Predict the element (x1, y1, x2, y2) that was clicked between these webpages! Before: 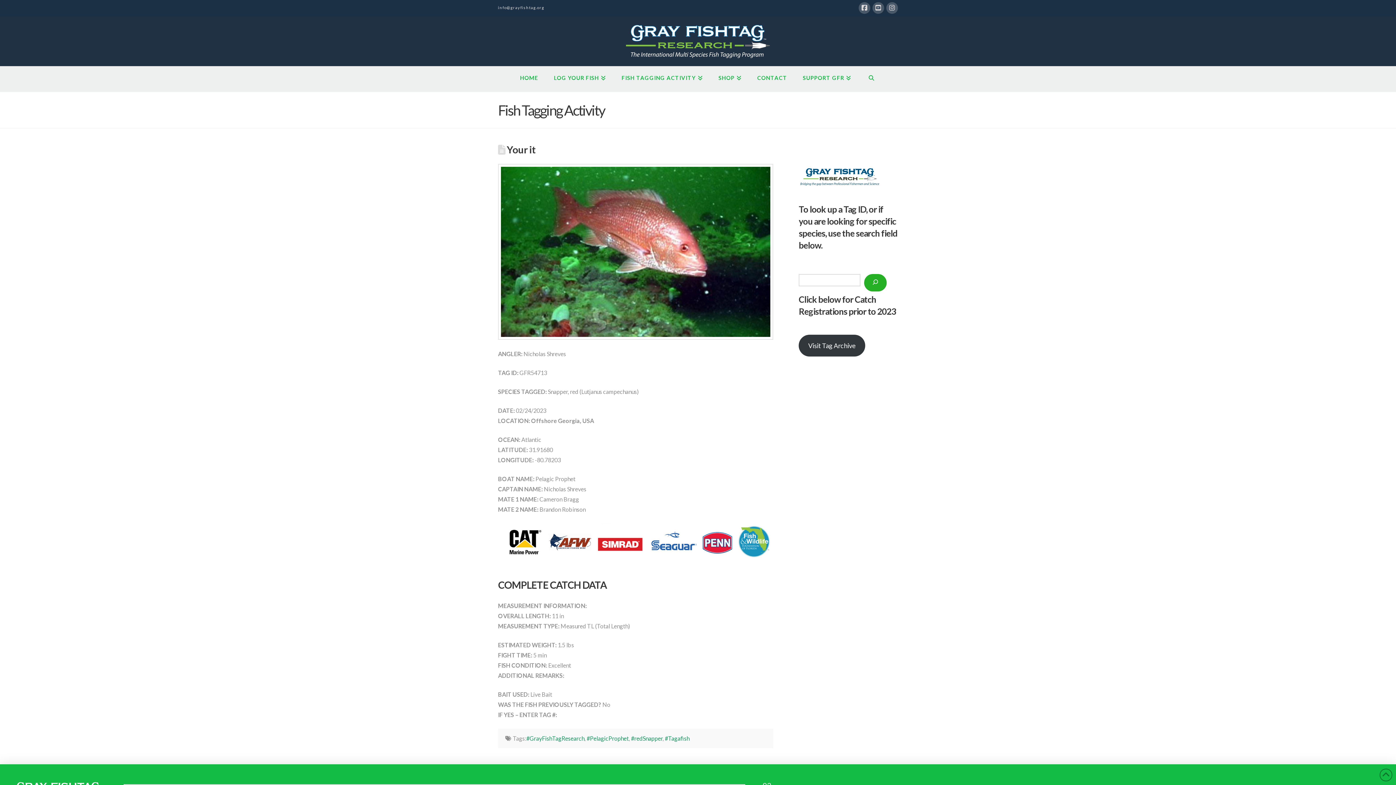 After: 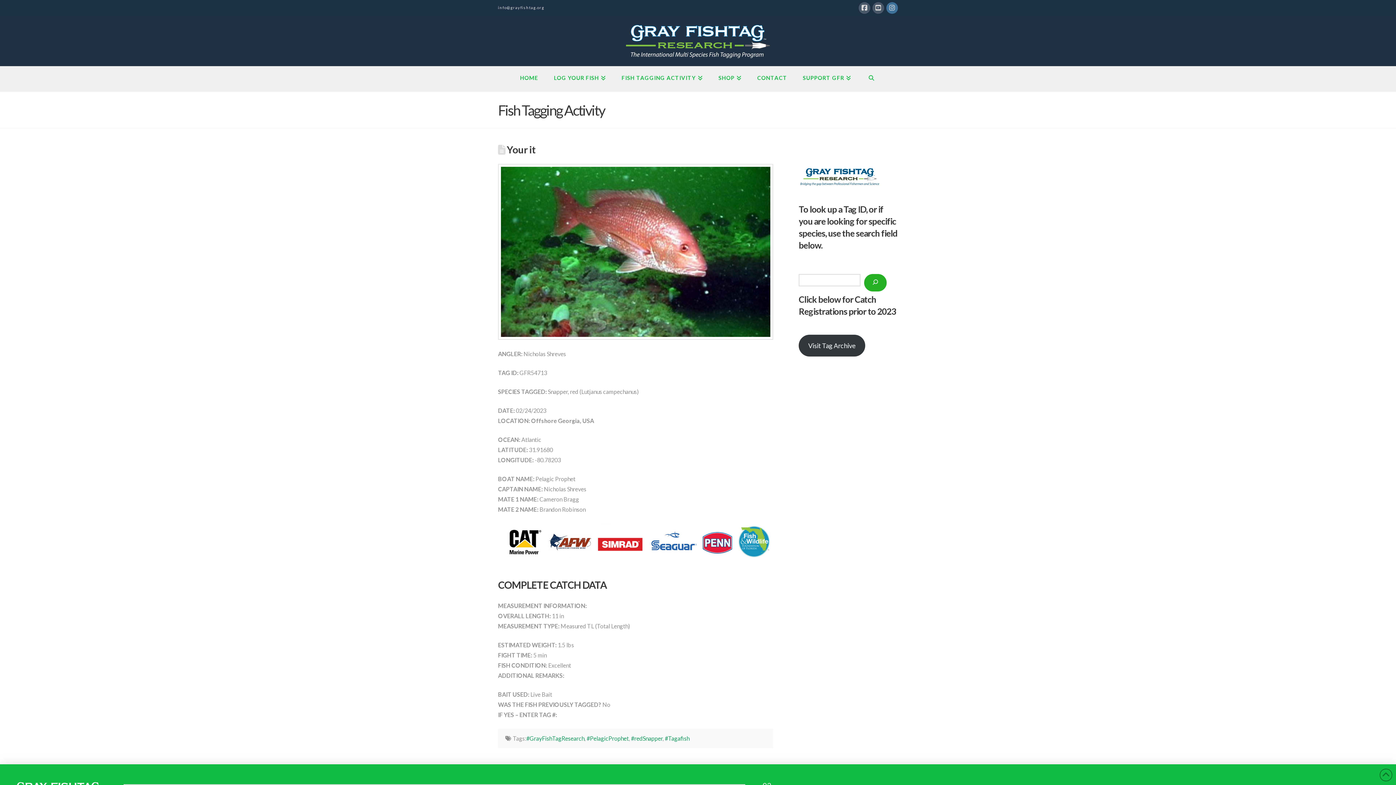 Action: bbox: (886, 2, 898, 13)